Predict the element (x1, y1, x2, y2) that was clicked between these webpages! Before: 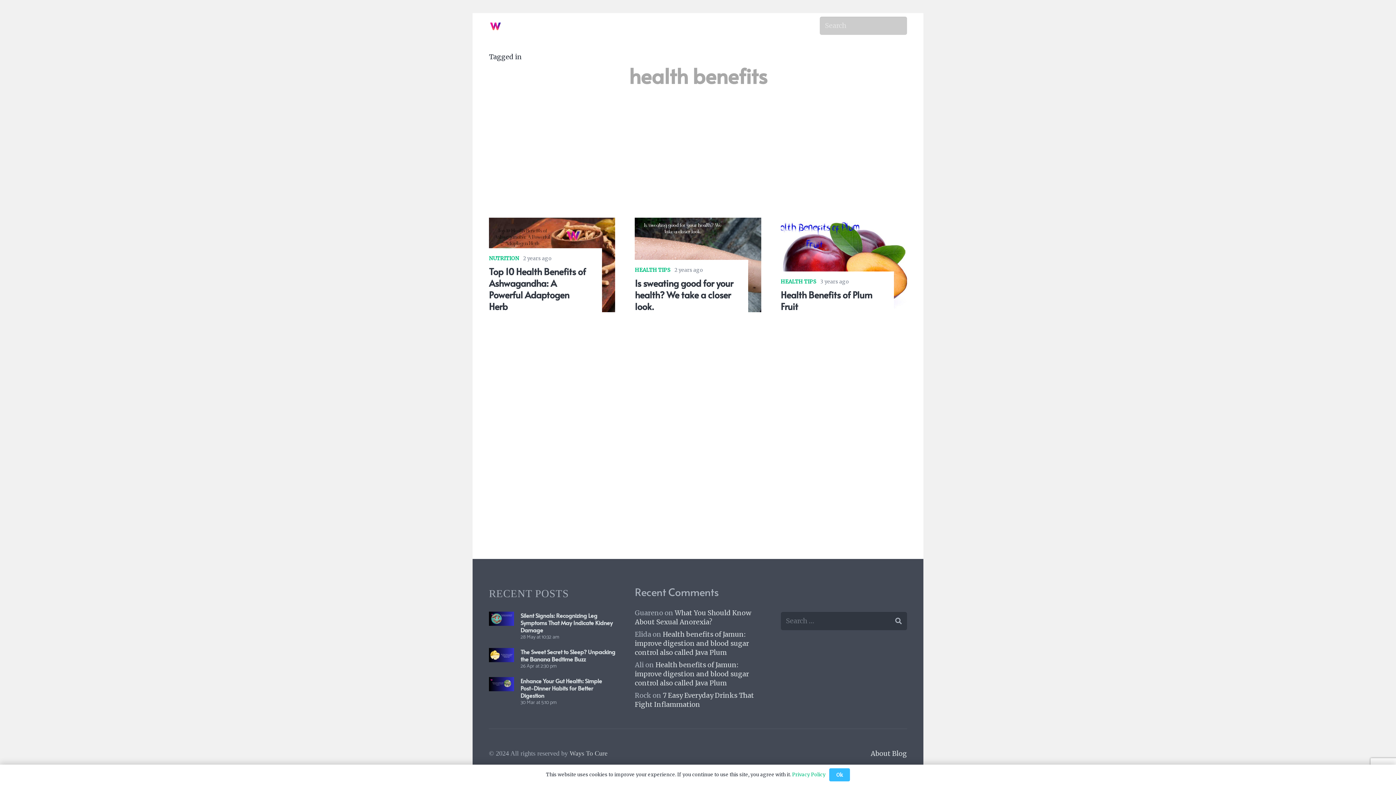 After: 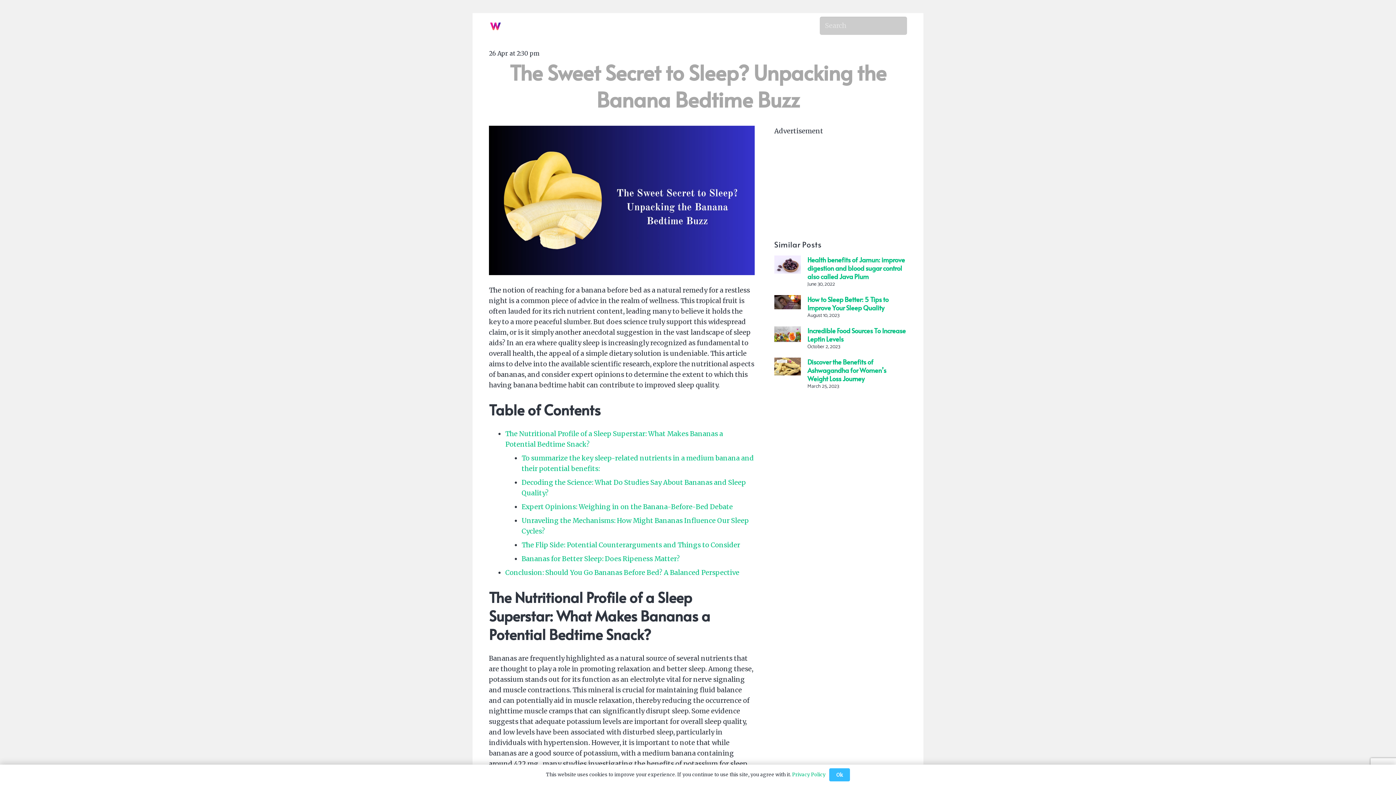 Action: label: The Sweet Secret to Sleep? Unpacking the Banana Bedtime Buzz bbox: (520, 648, 615, 663)